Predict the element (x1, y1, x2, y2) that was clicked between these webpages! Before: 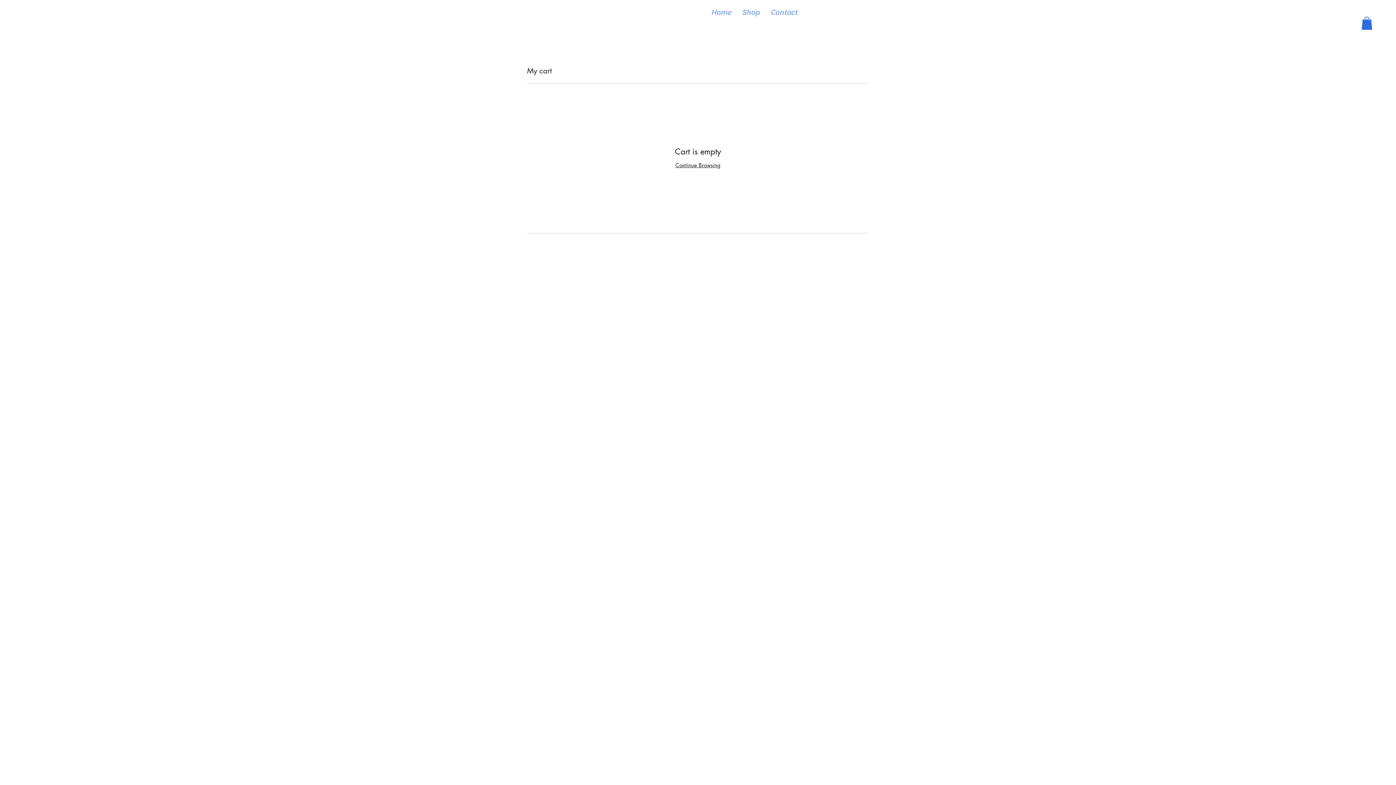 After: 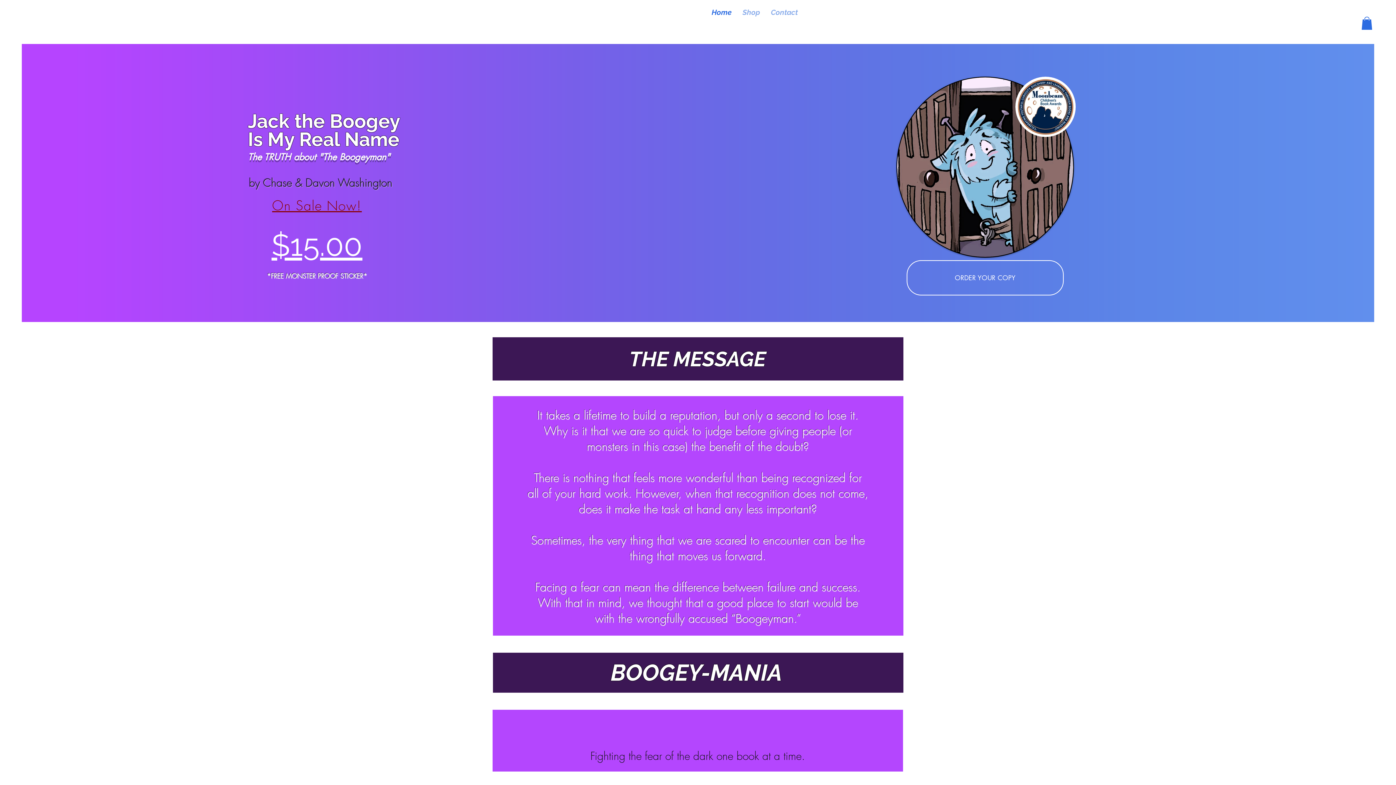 Action: label: Continue Browsing bbox: (675, 161, 720, 168)